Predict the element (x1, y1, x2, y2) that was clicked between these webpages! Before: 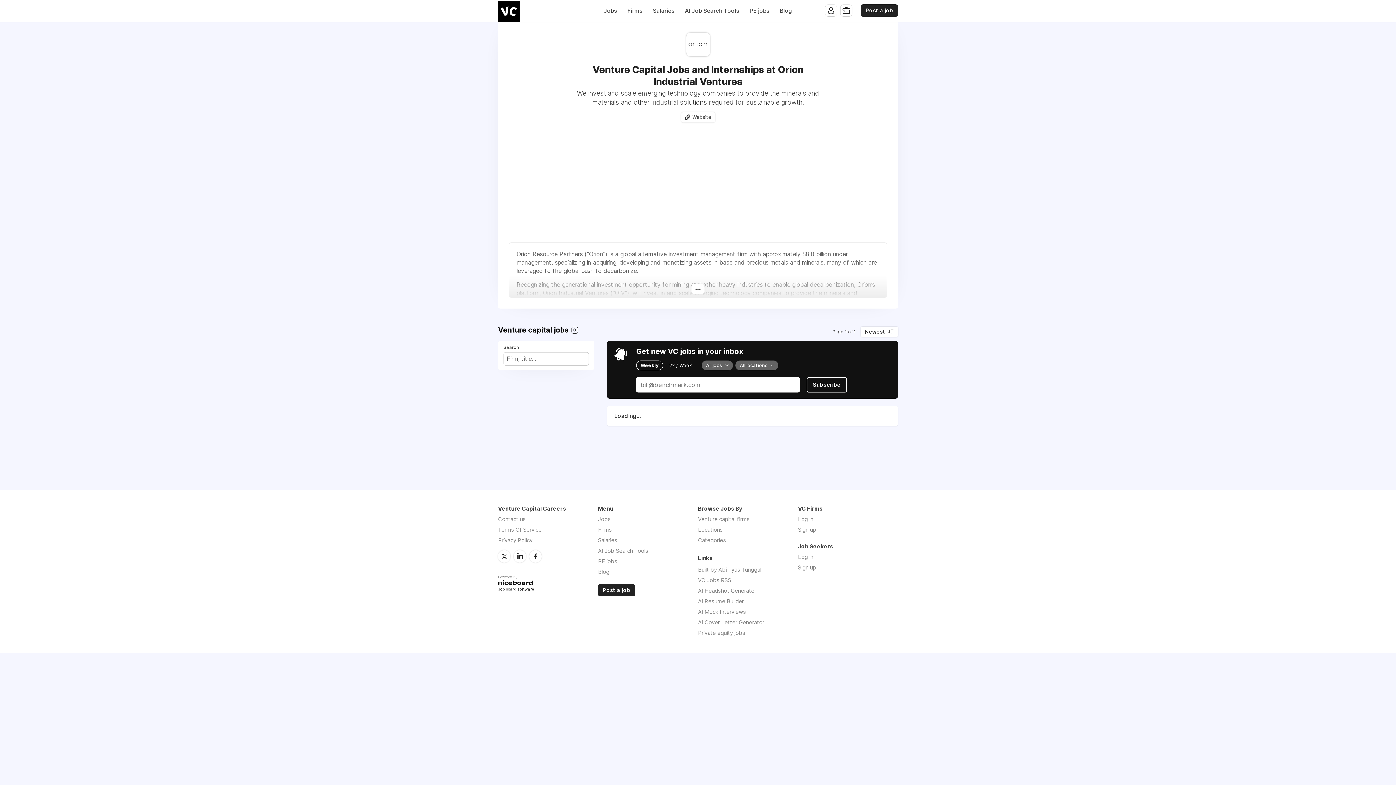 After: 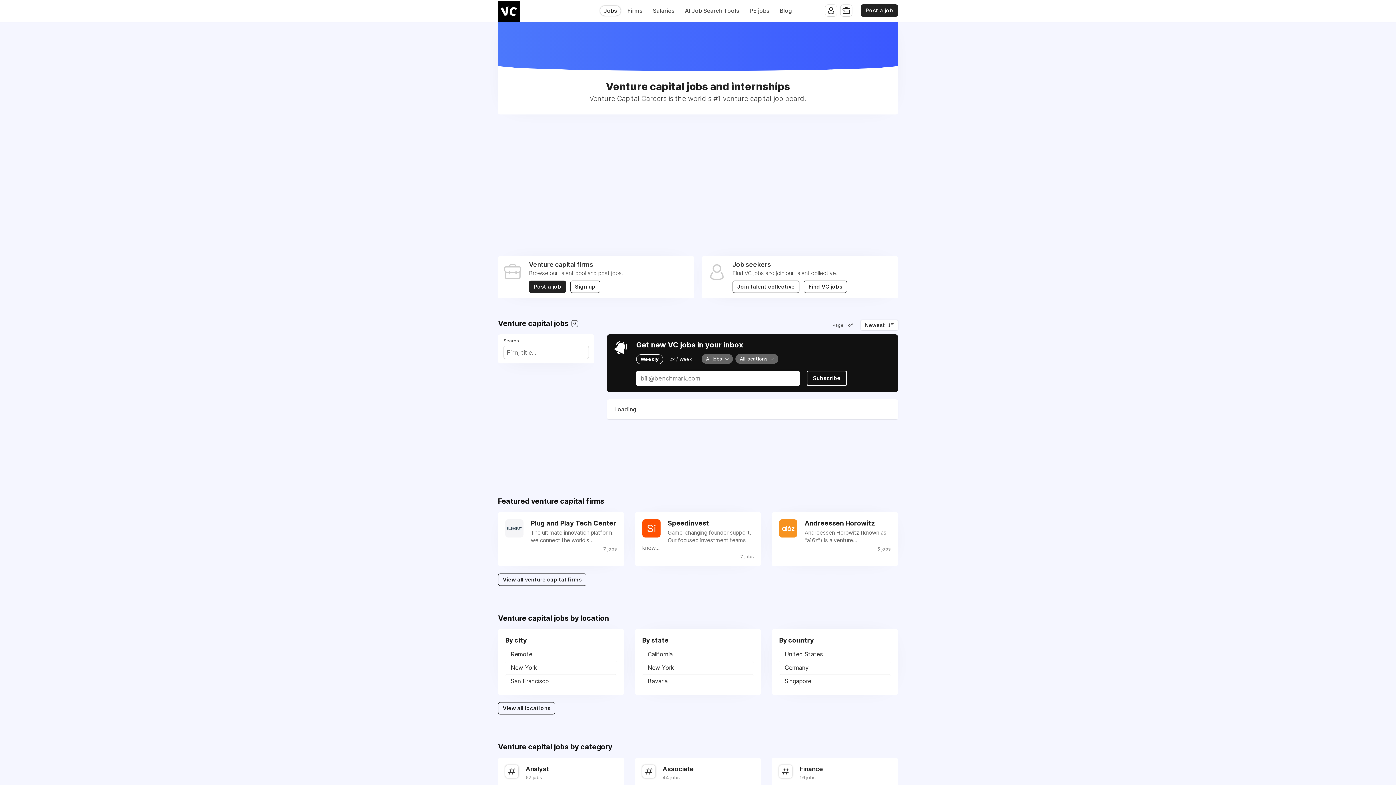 Action: bbox: (600, 5, 620, 15) label: Jobs